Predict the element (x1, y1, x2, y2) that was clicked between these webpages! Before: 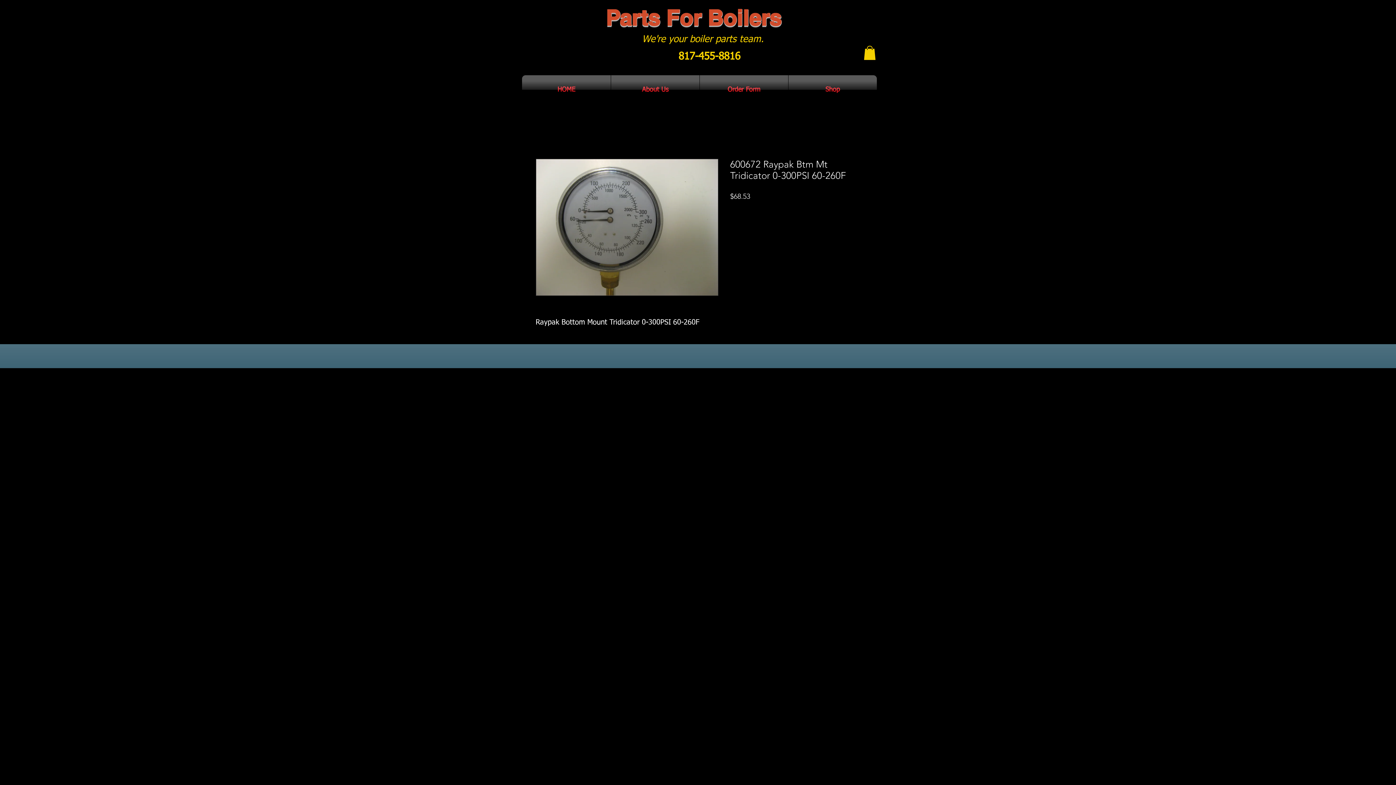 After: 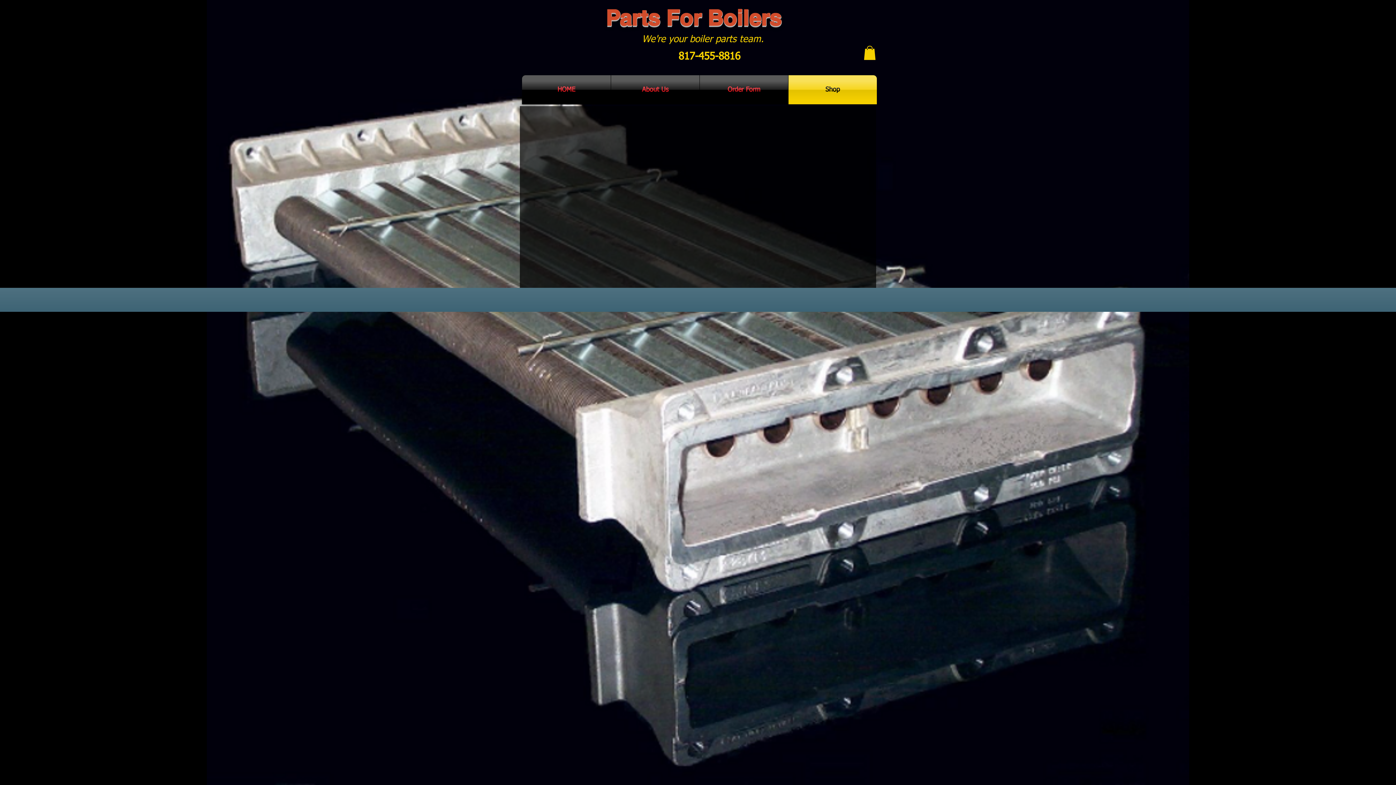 Action: bbox: (788, 75, 877, 104) label: Shop